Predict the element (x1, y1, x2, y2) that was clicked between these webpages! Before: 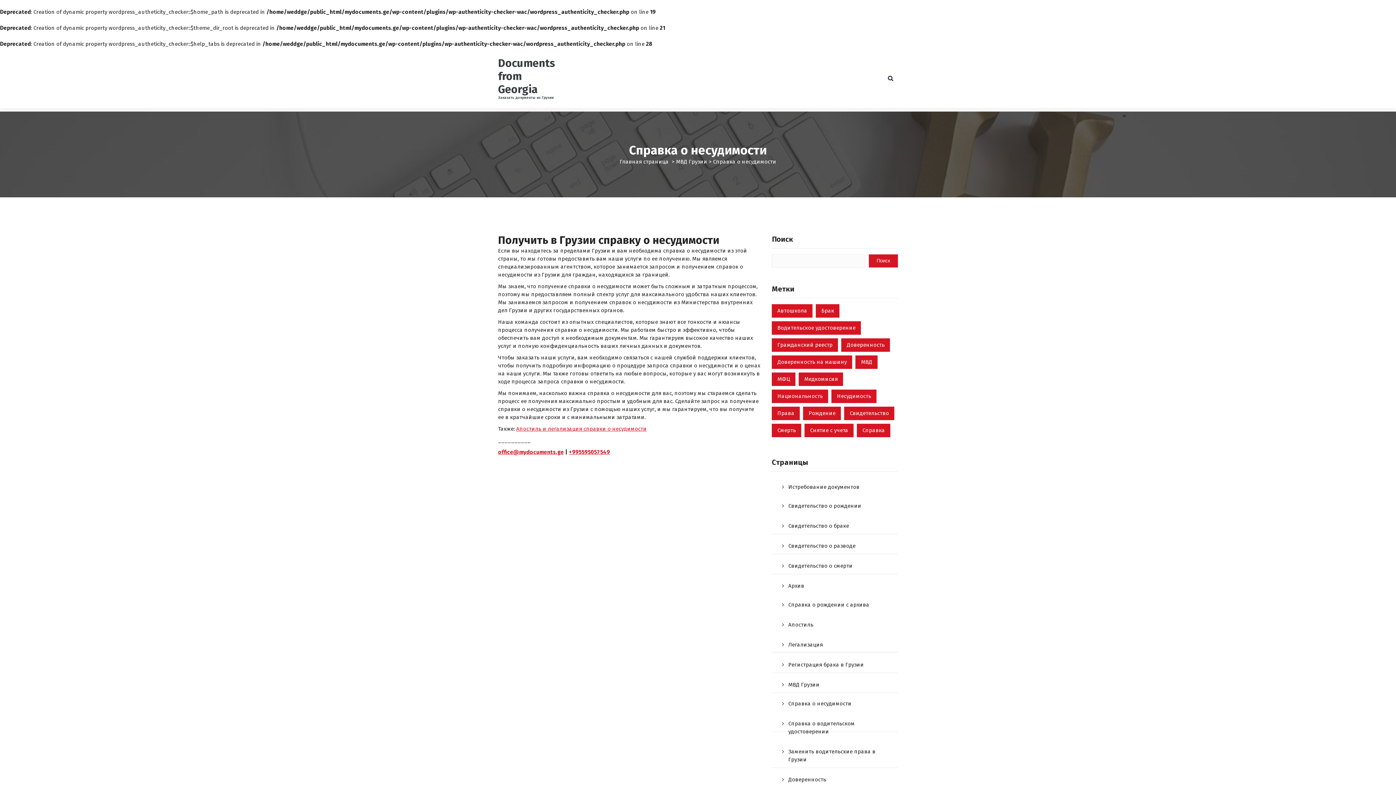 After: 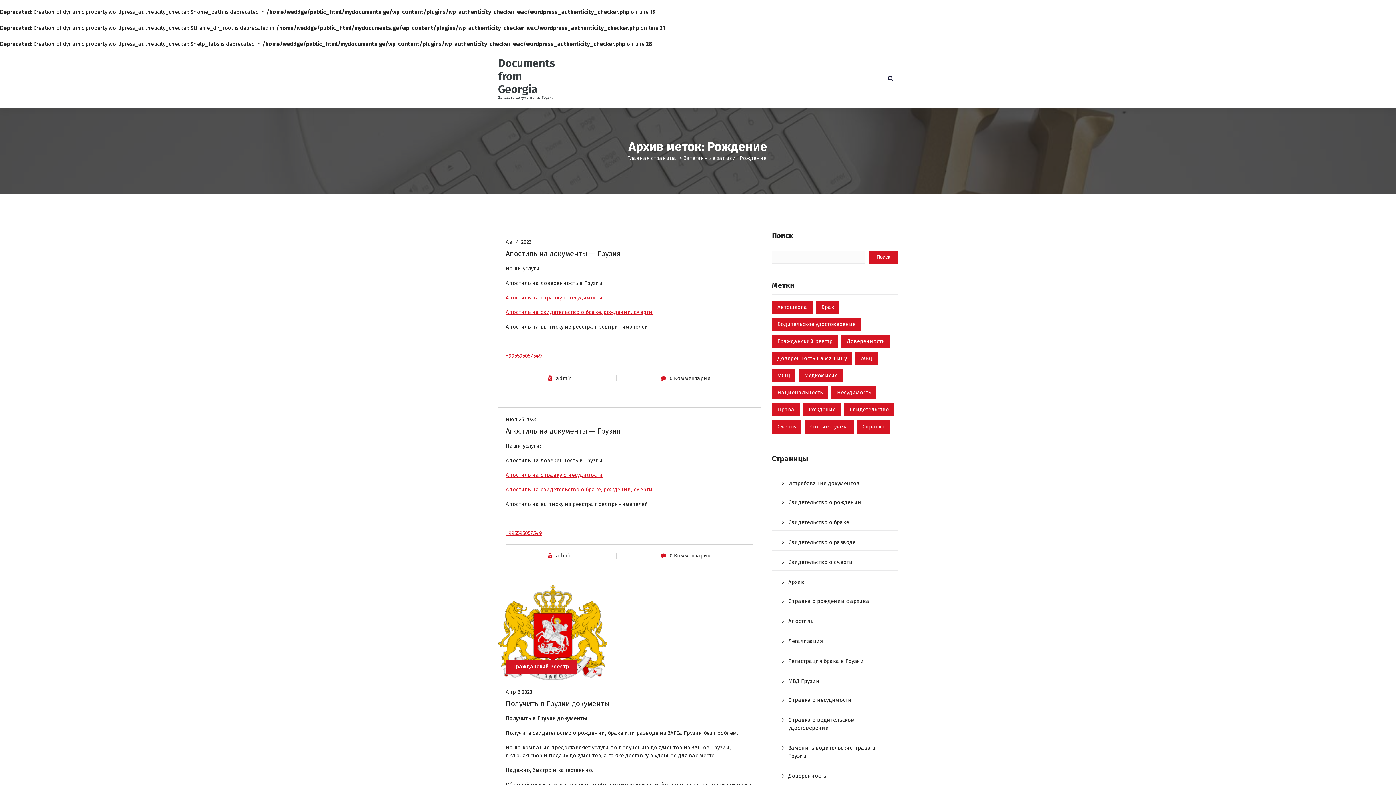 Action: bbox: (803, 406, 841, 420) label: Рождение (5 элементов)